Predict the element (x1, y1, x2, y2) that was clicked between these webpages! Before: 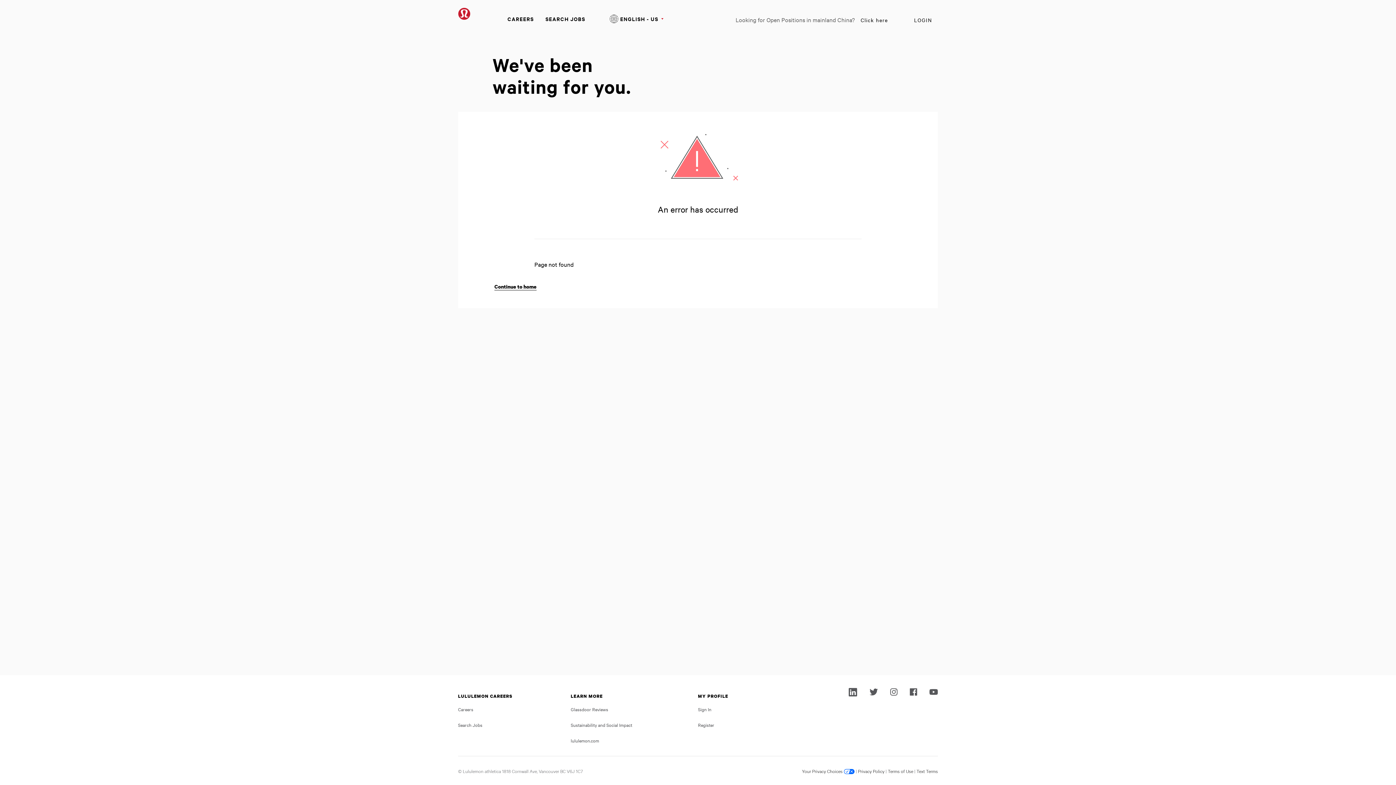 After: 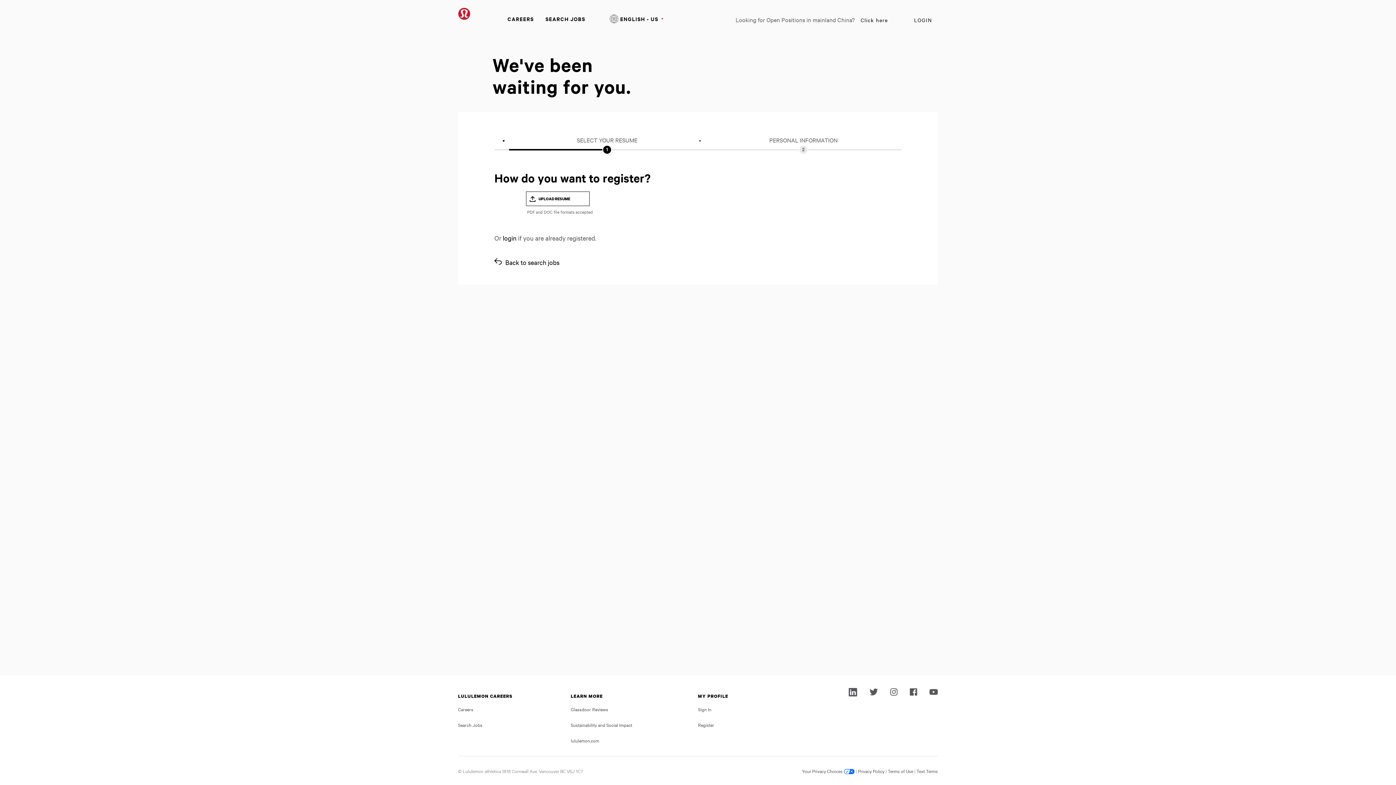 Action: bbox: (698, 721, 714, 729) label: Register